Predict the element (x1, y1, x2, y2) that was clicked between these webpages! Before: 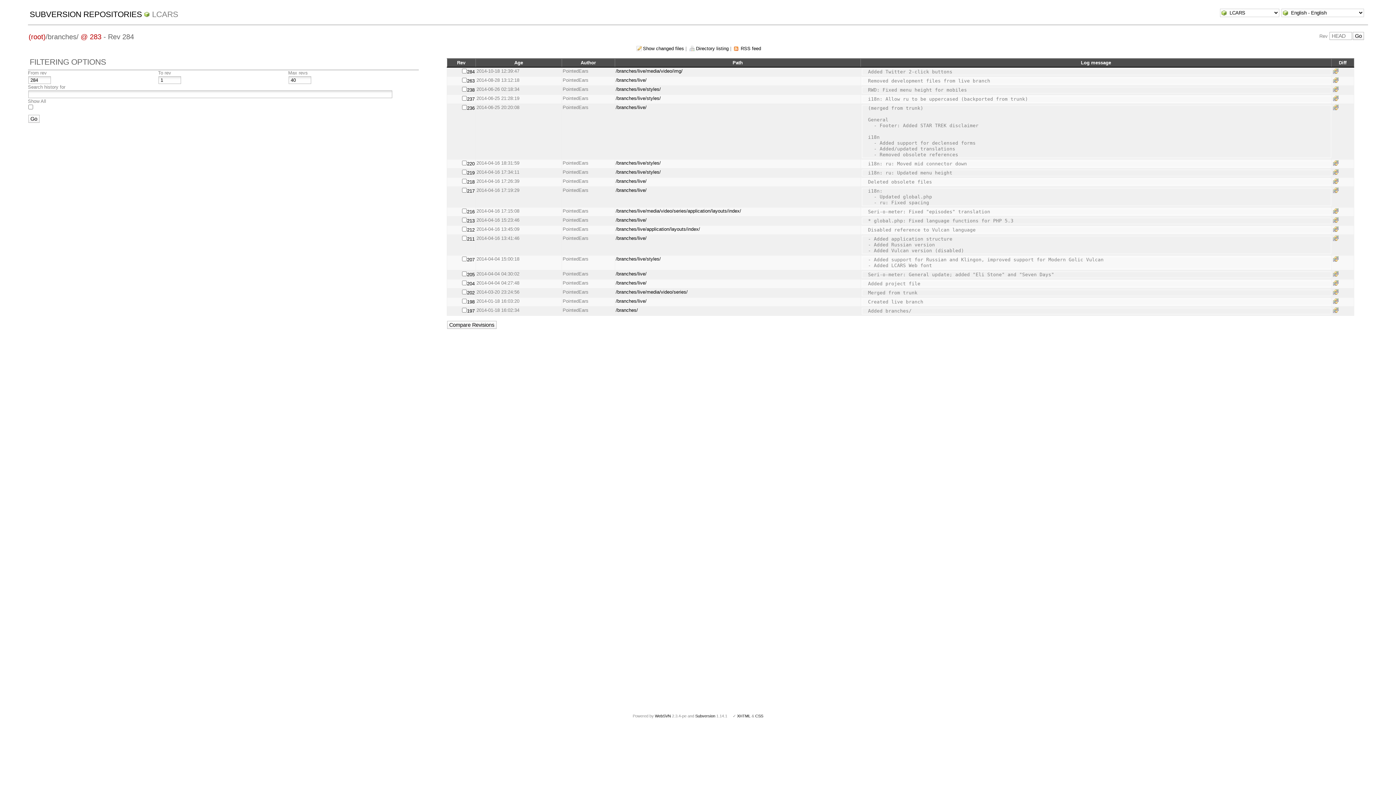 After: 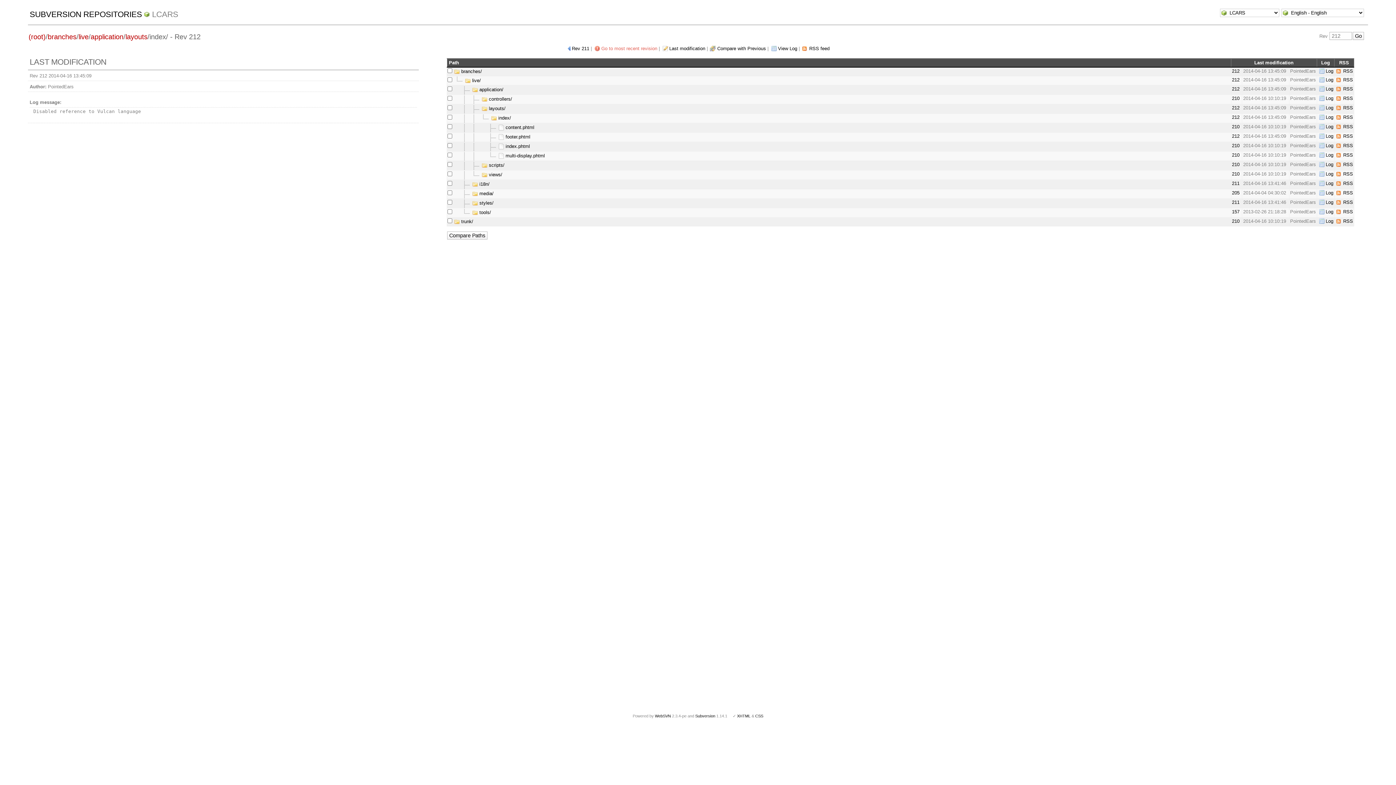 Action: bbox: (615, 226, 700, 232) label: /branches/live/application/layouts/index/